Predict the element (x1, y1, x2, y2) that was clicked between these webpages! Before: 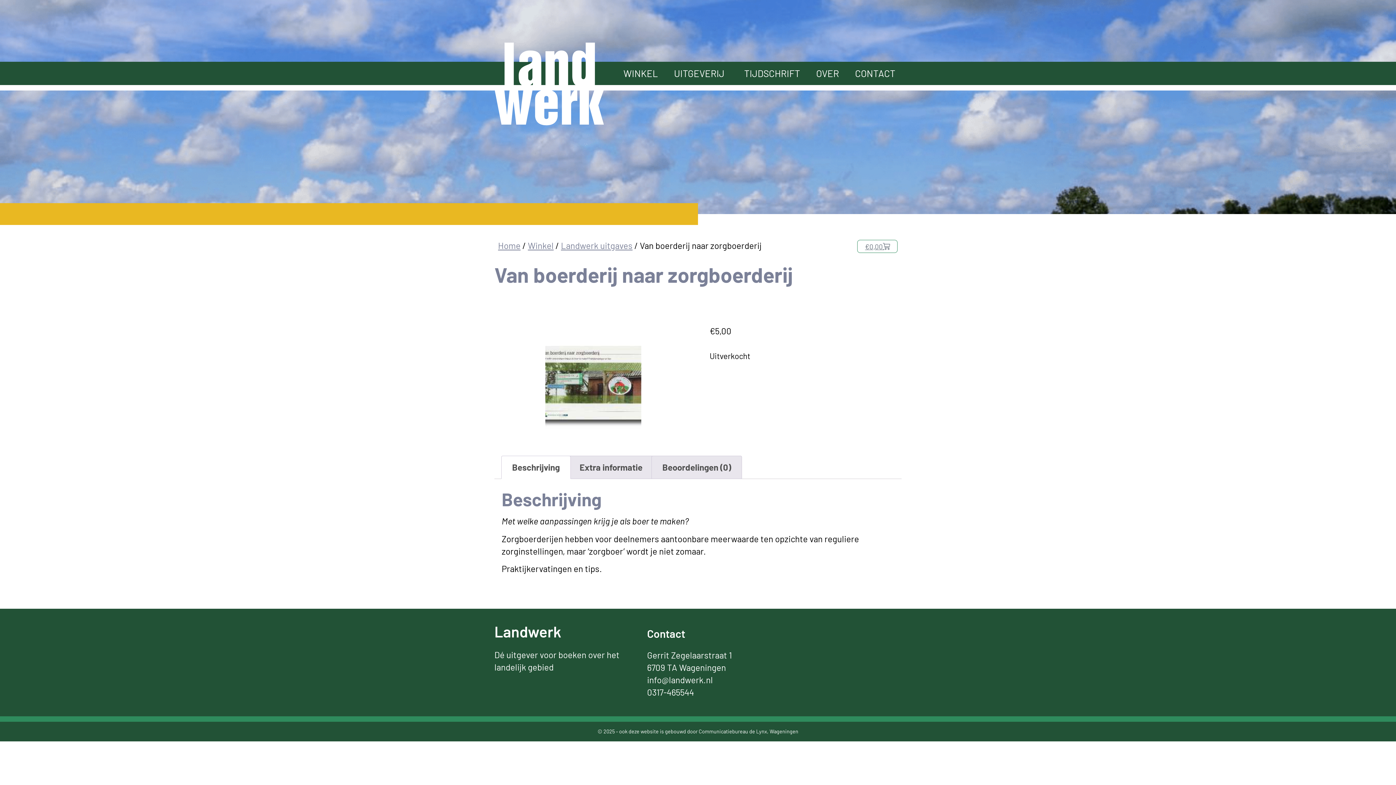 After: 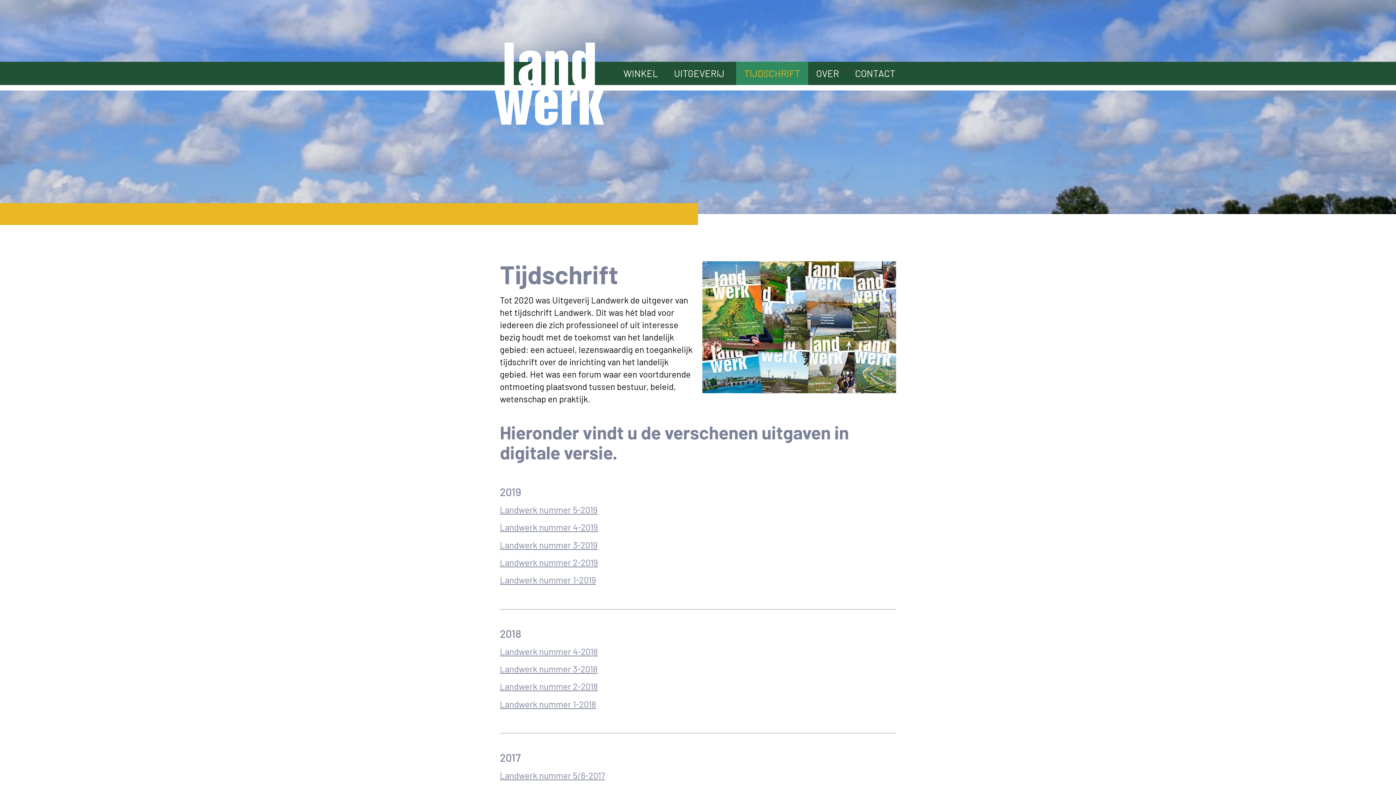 Action: label: TIJDSCHRIFT bbox: (736, 61, 808, 85)